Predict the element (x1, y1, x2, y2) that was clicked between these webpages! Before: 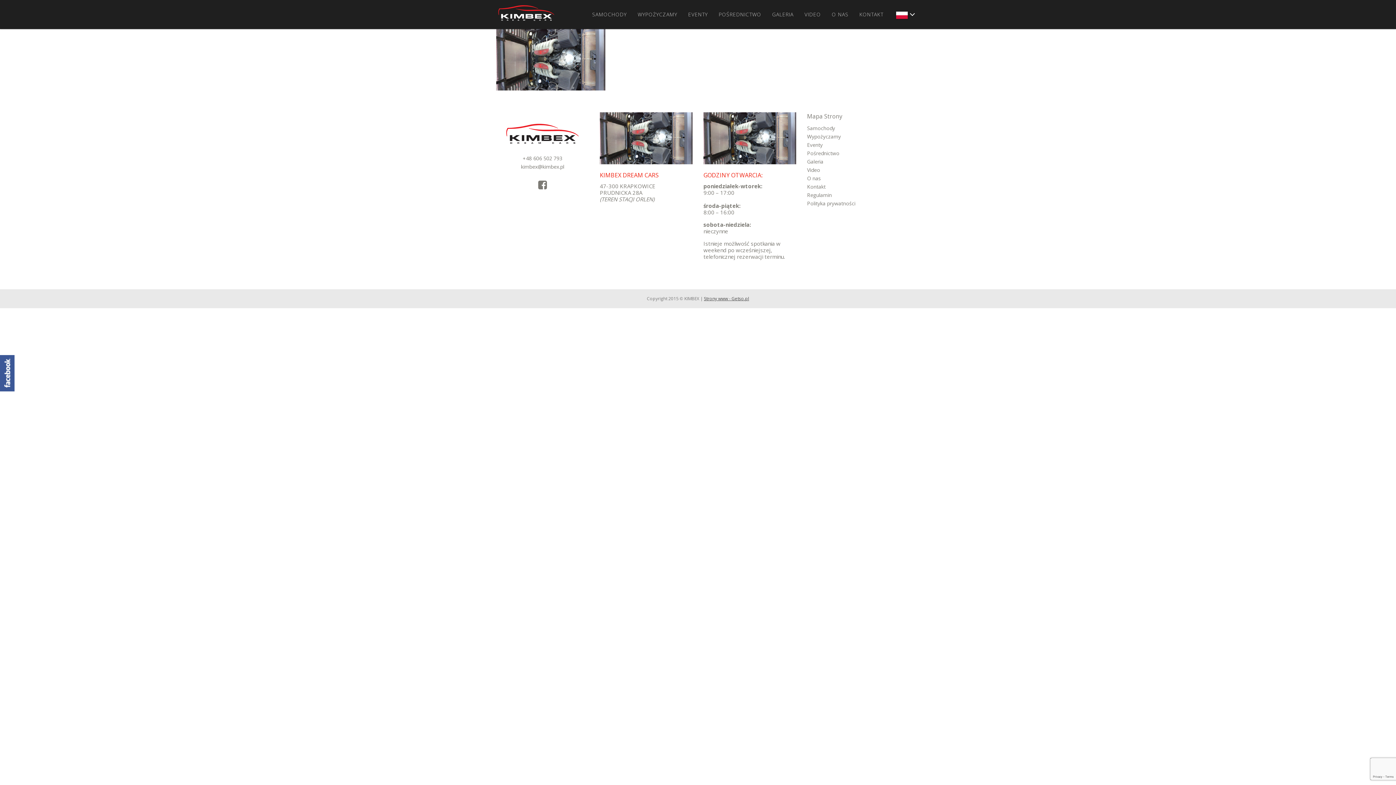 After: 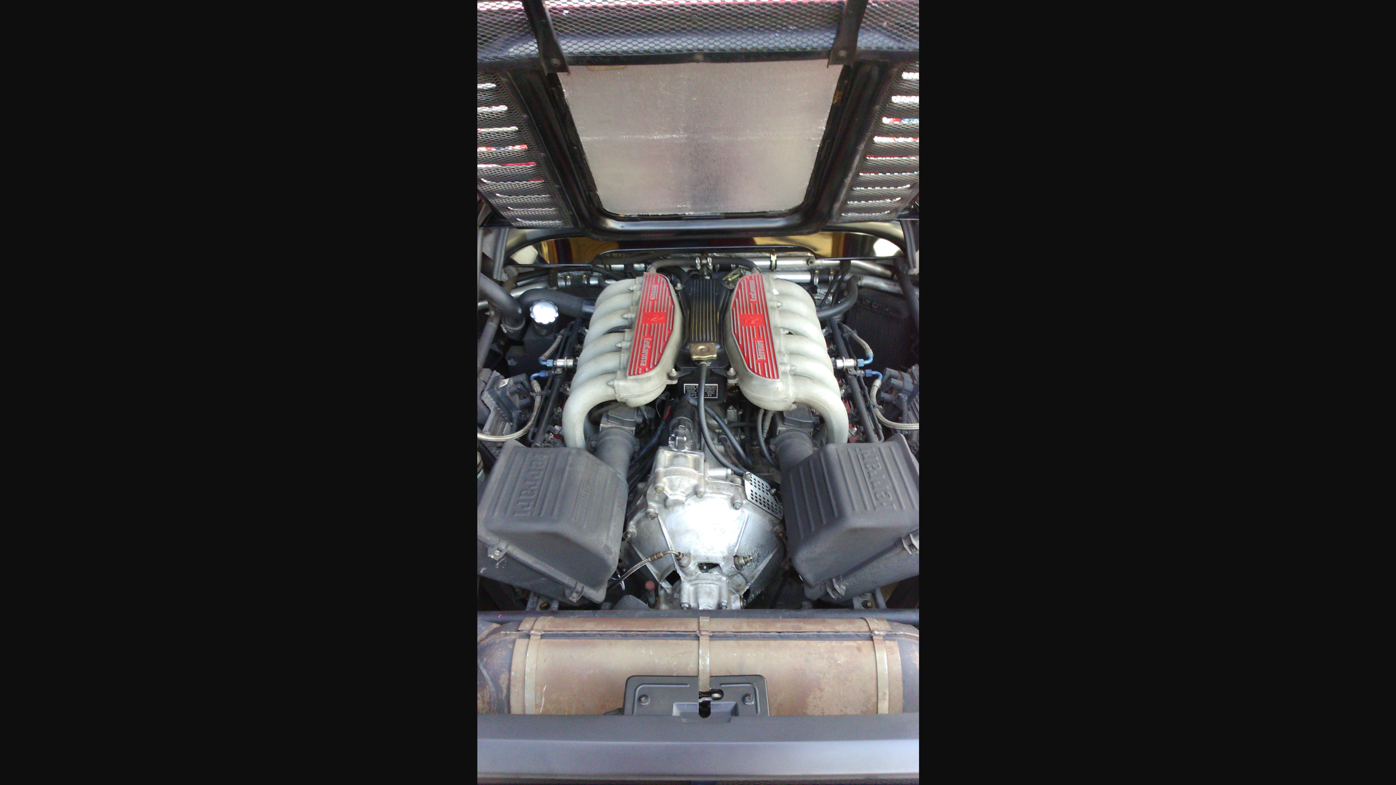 Action: bbox: (600, 158, 692, 165)